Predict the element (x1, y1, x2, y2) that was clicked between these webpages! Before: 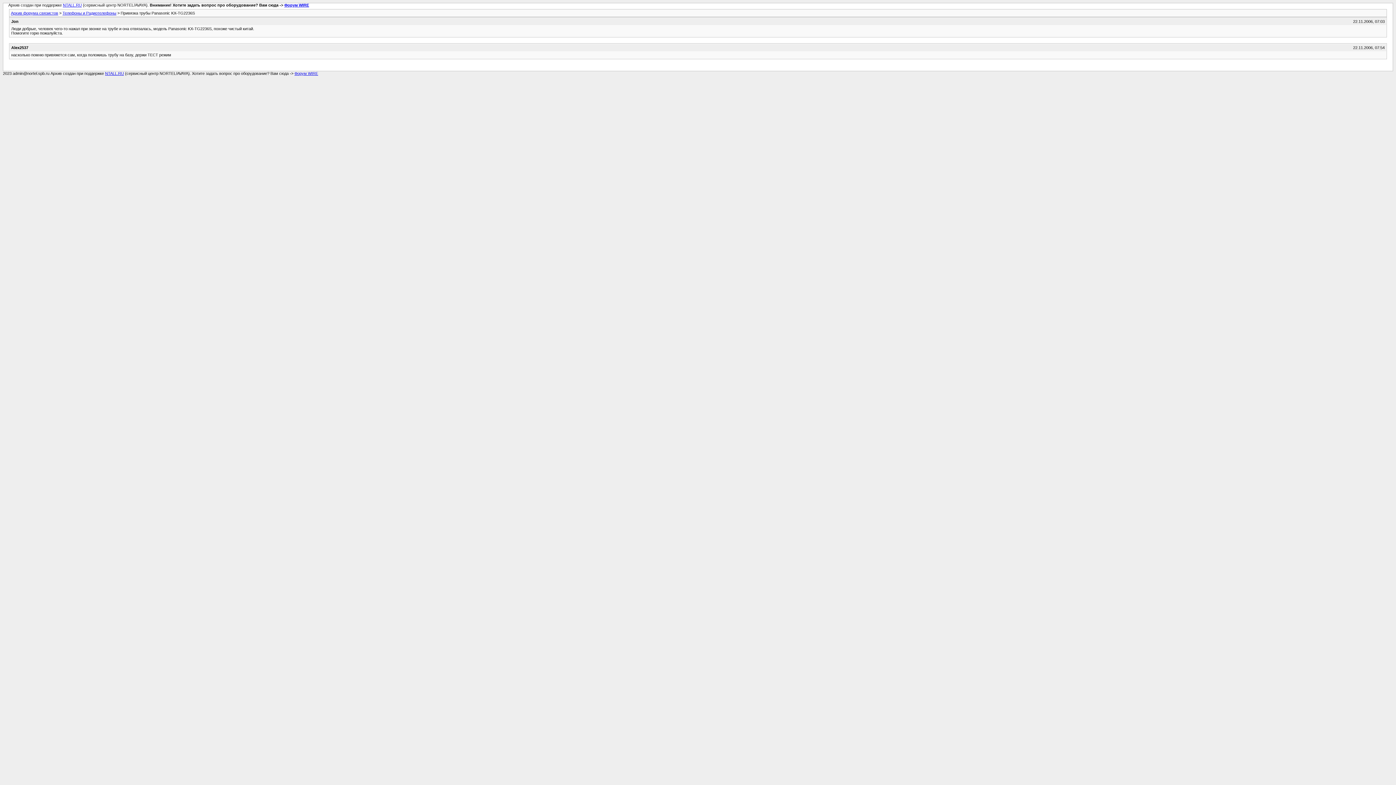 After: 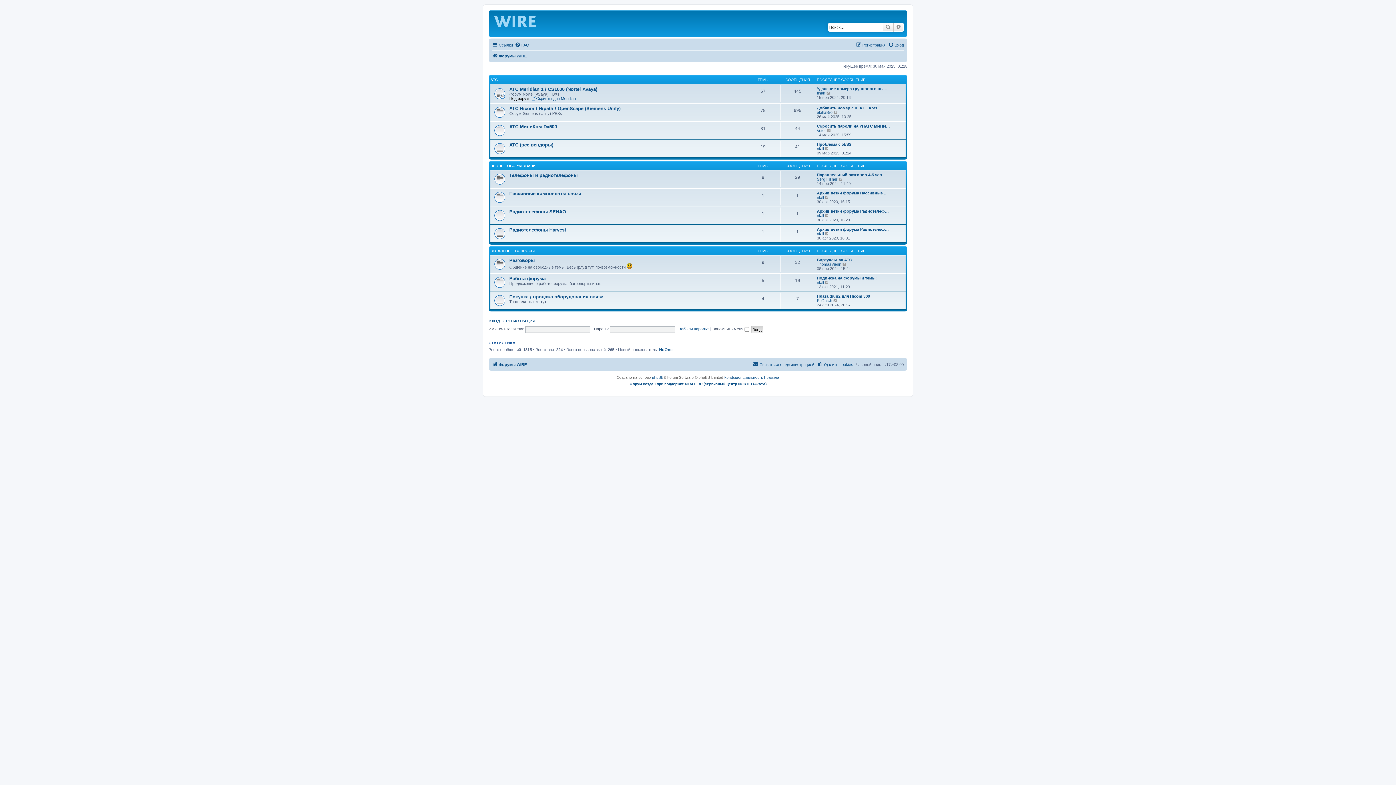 Action: bbox: (284, 2, 309, 7) label: Форум WIRE